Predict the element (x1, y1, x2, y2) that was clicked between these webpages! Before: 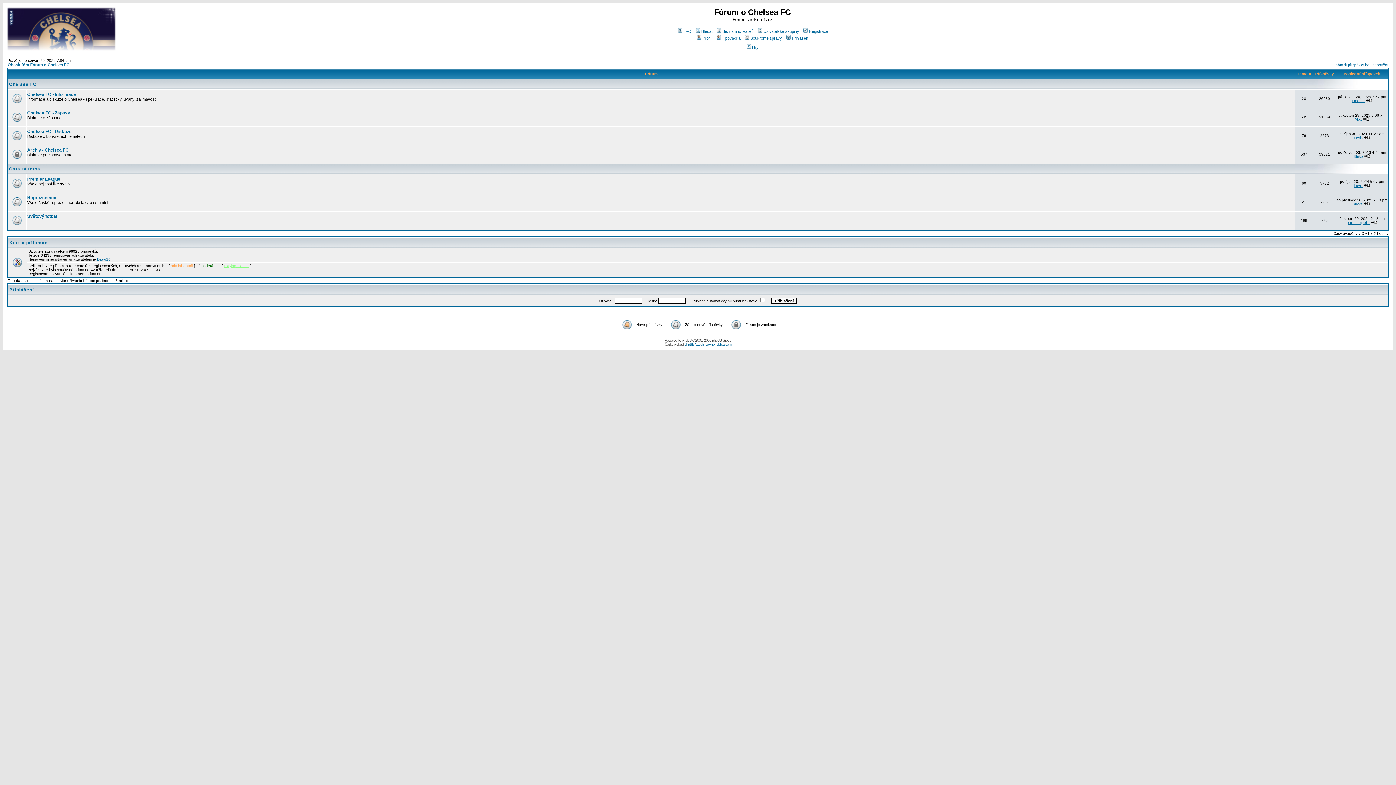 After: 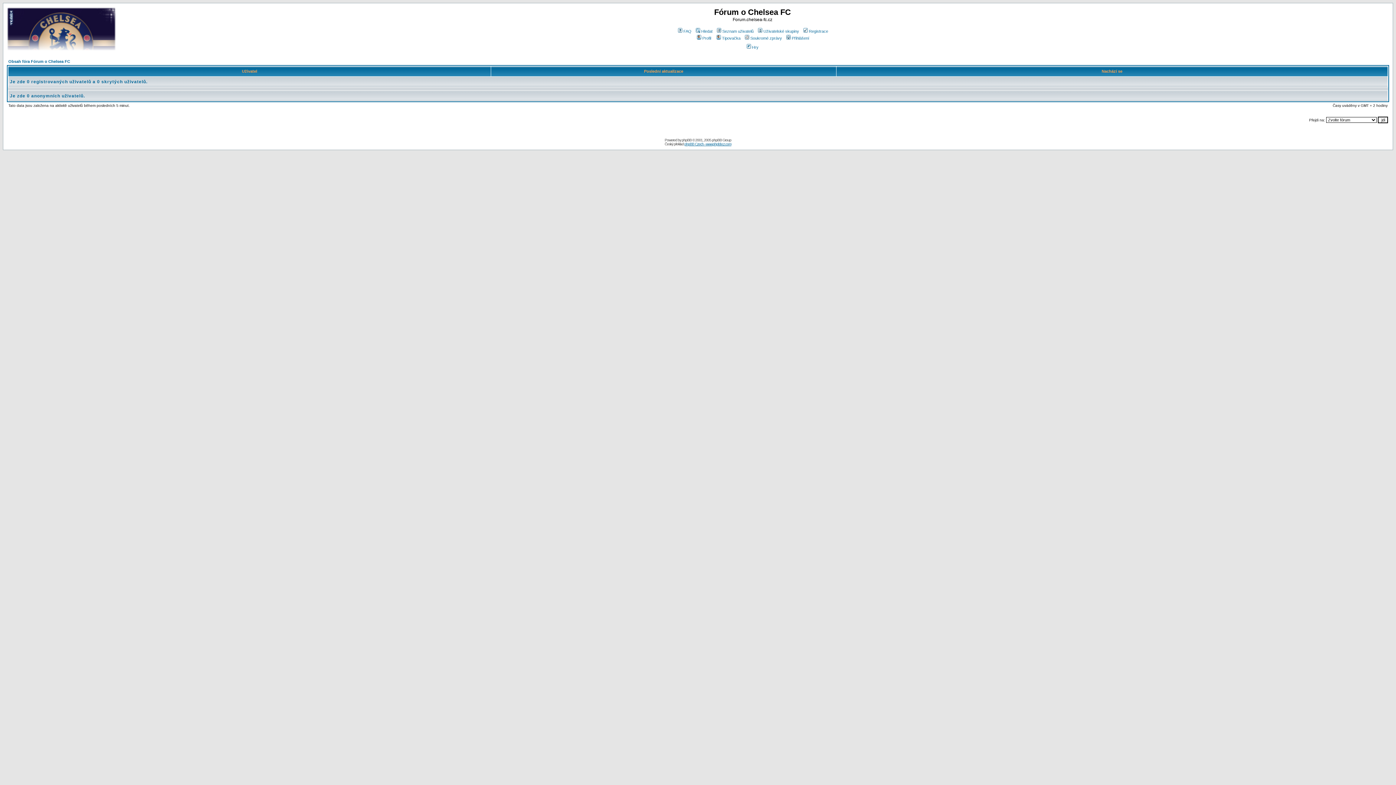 Action: bbox: (9, 240, 47, 245) label: Kdo je přítomen